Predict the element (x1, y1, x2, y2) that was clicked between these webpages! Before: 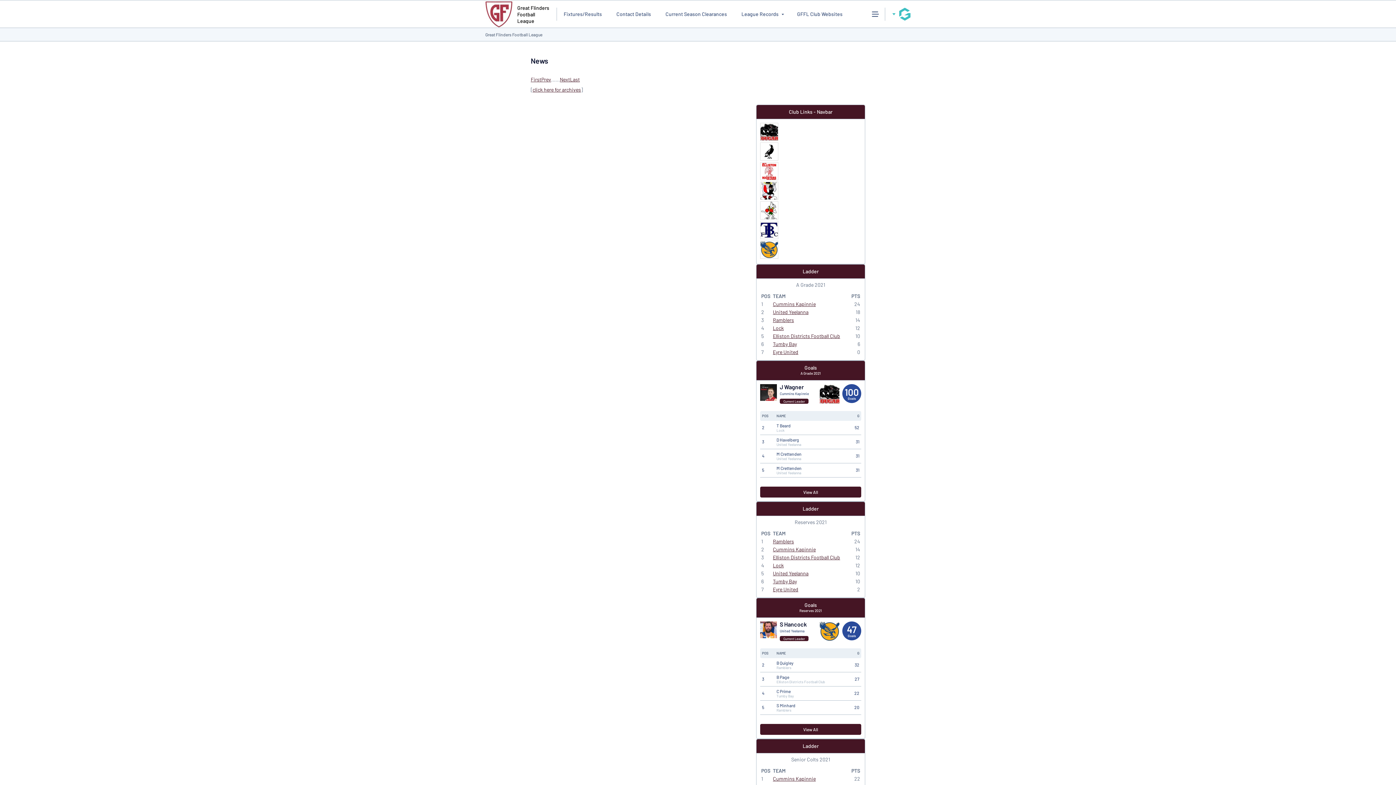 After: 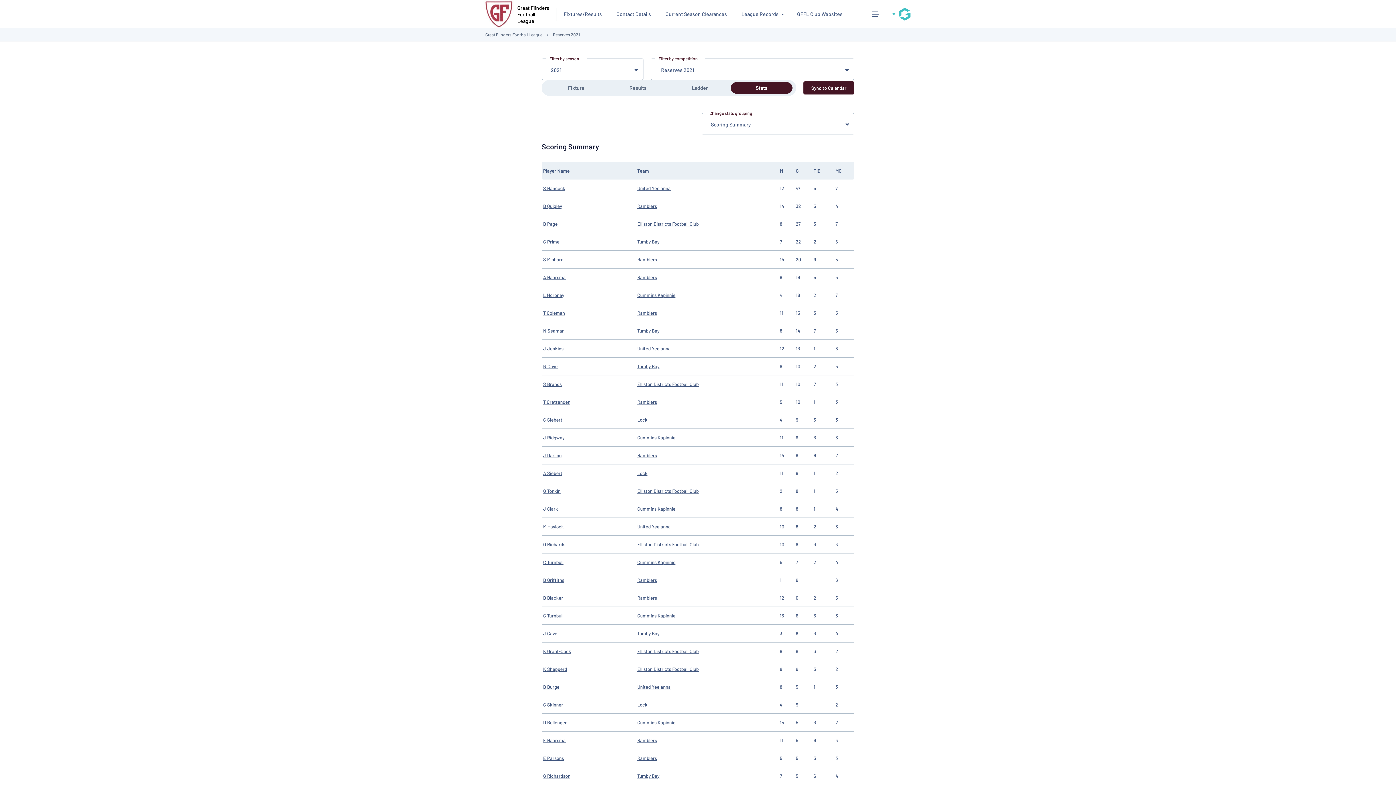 Action: bbox: (760, 724, 861, 735) label: View All